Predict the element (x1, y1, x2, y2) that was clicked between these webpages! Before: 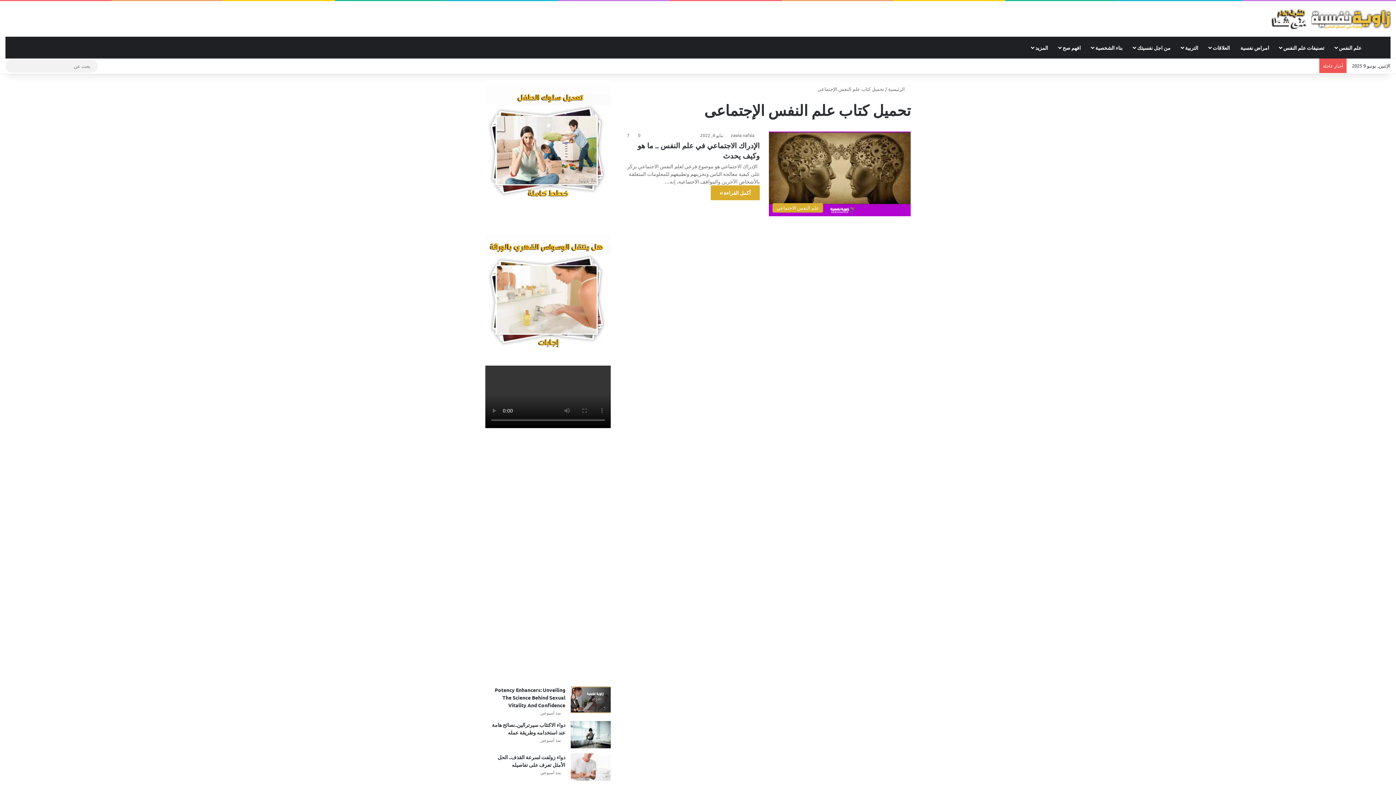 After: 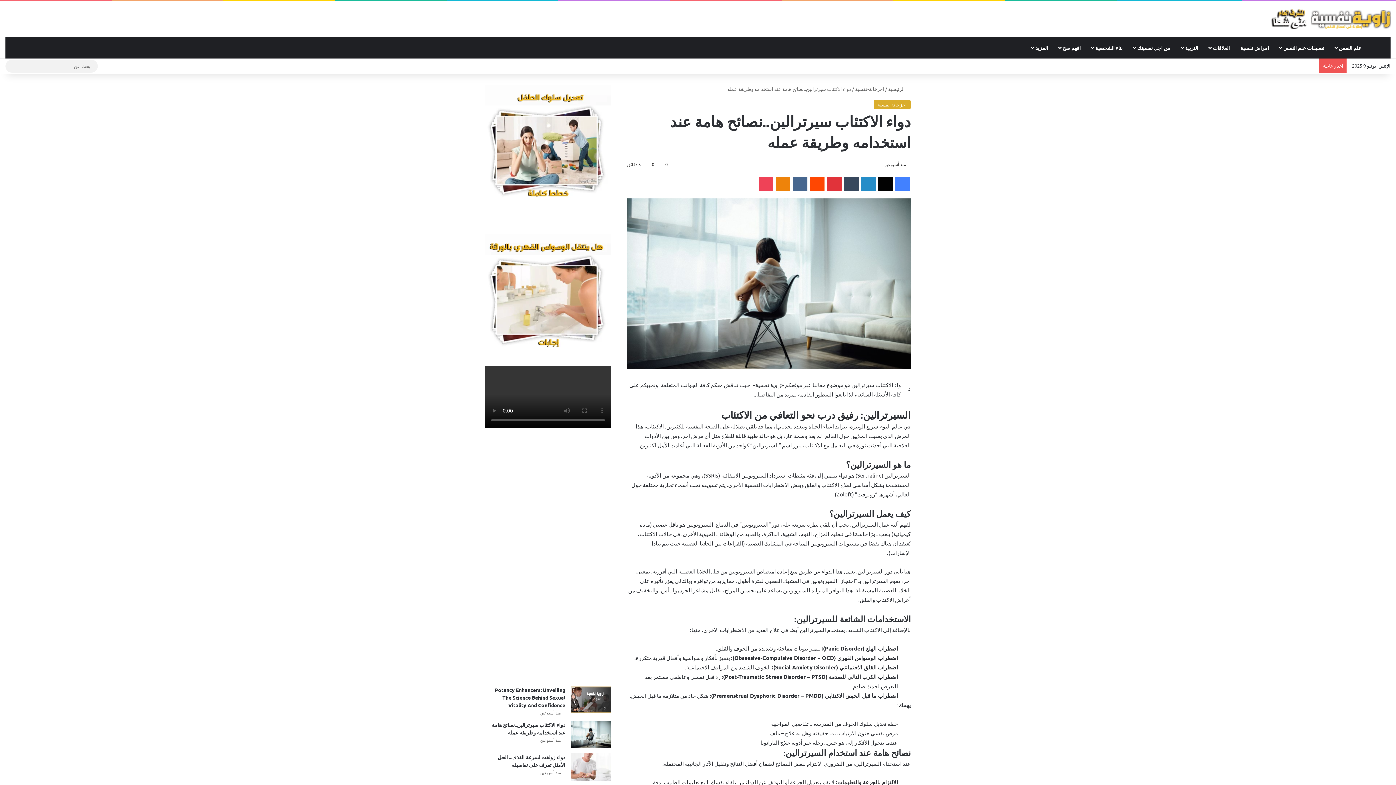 Action: bbox: (570, 721, 610, 748) label: دواء الاكتئاب سيرترالين..نصائح هامة عند استخدامه وطريقة عمله